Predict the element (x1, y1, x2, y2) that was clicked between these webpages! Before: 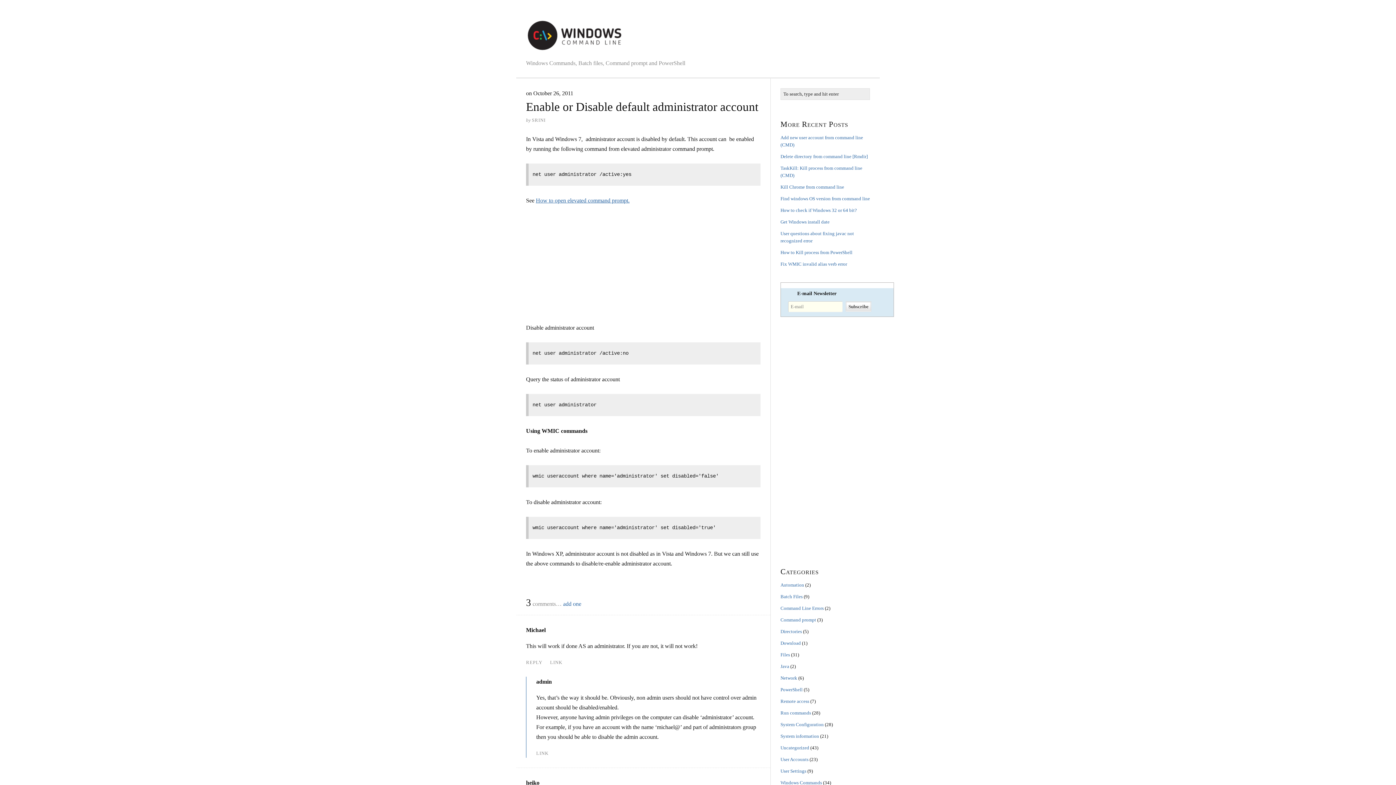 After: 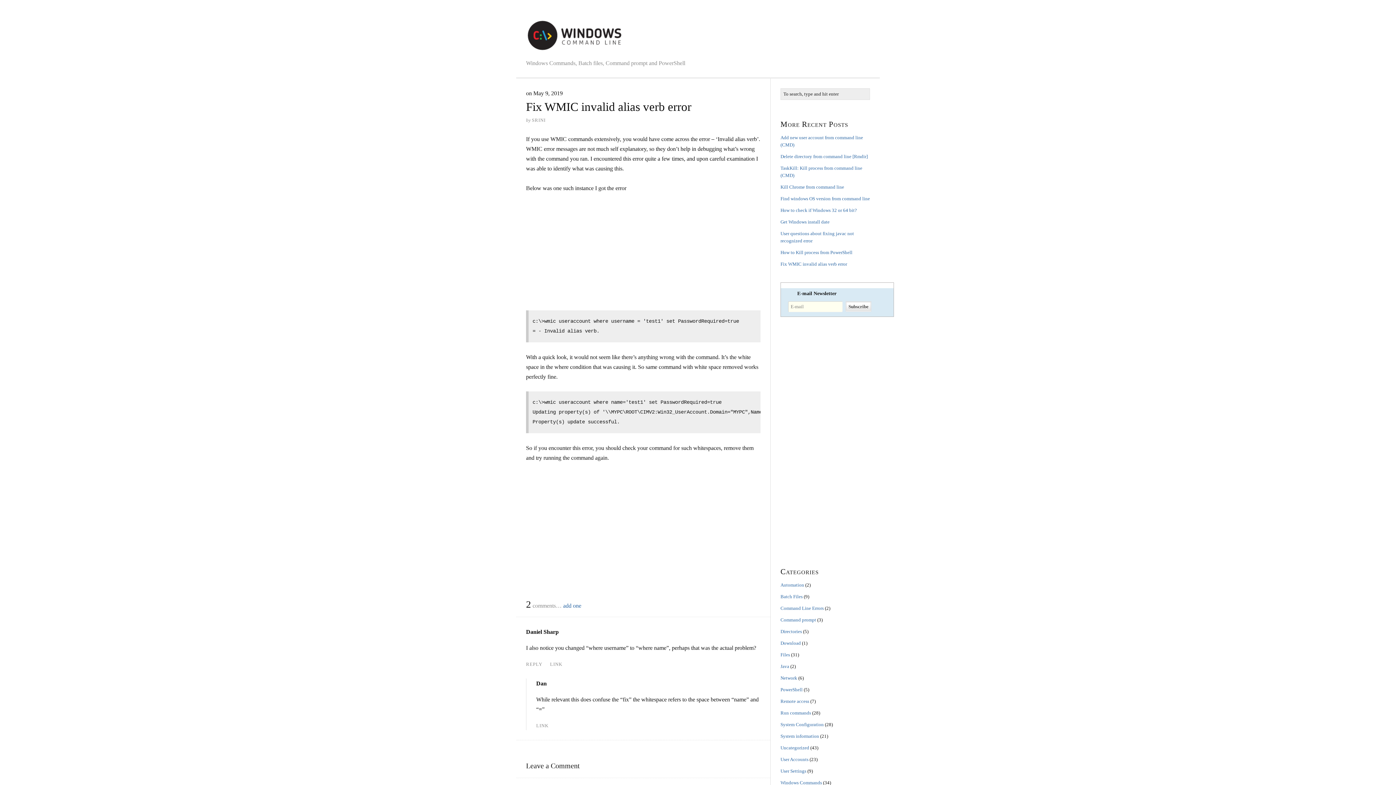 Action: bbox: (780, 261, 847, 266) label: Fix WMIC invalid alias verb error